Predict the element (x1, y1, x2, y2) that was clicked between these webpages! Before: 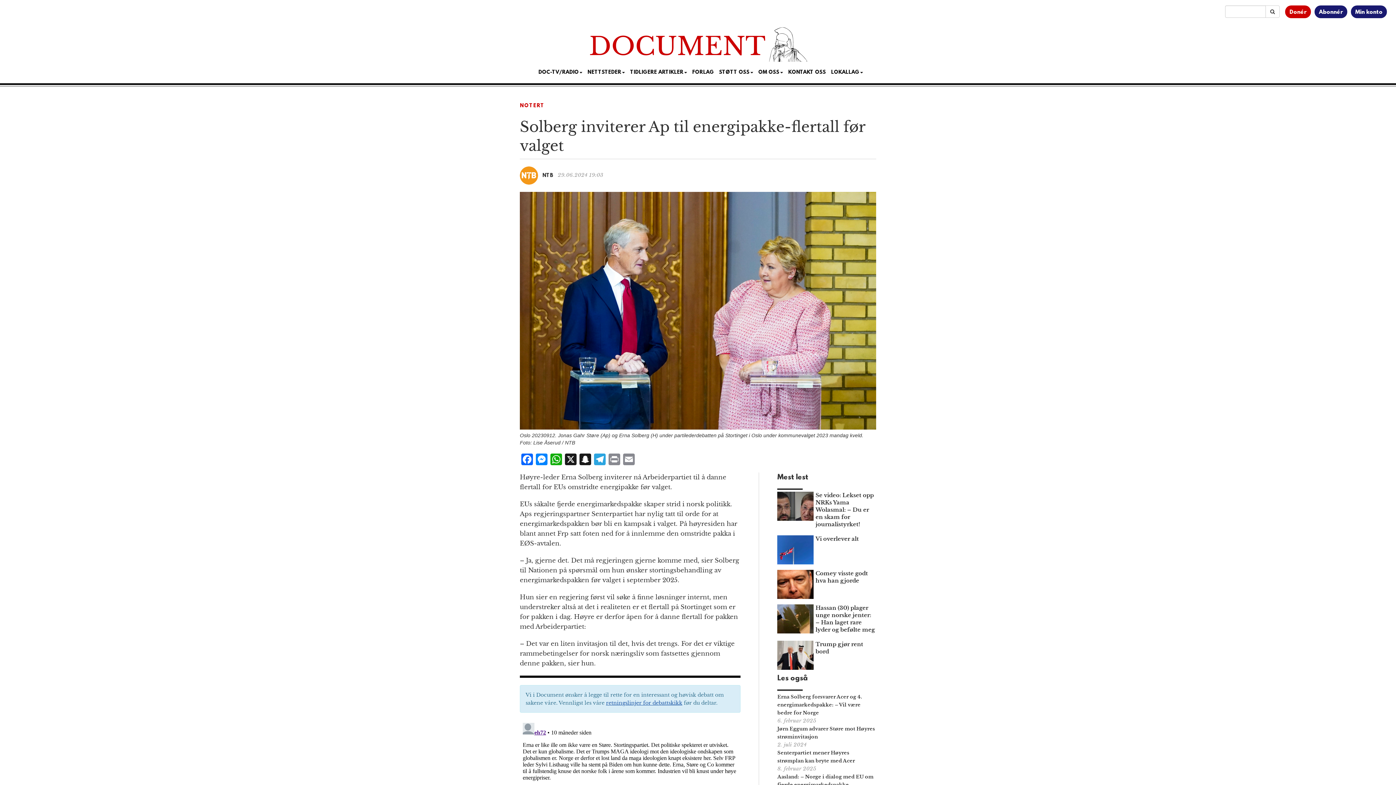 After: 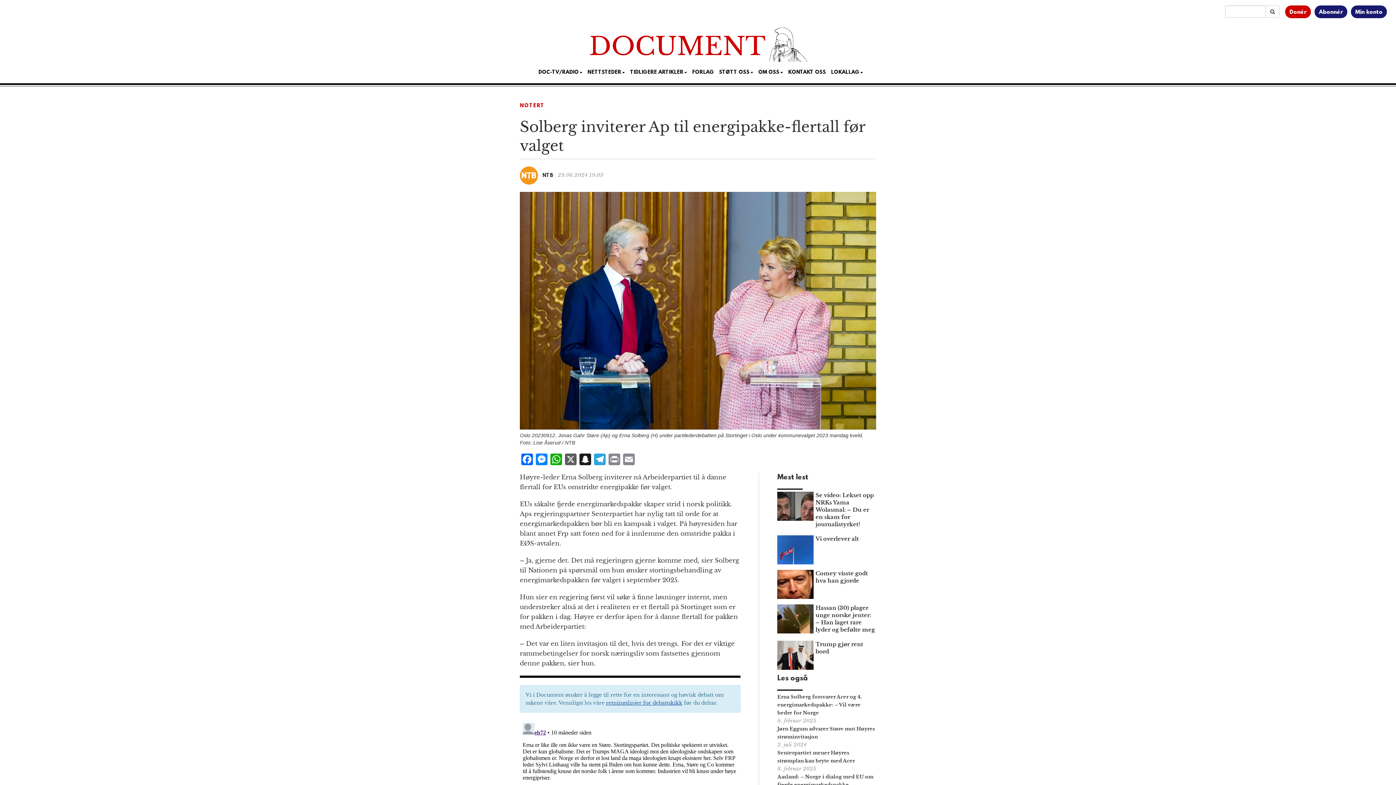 Action: label: X bbox: (563, 453, 578, 467)